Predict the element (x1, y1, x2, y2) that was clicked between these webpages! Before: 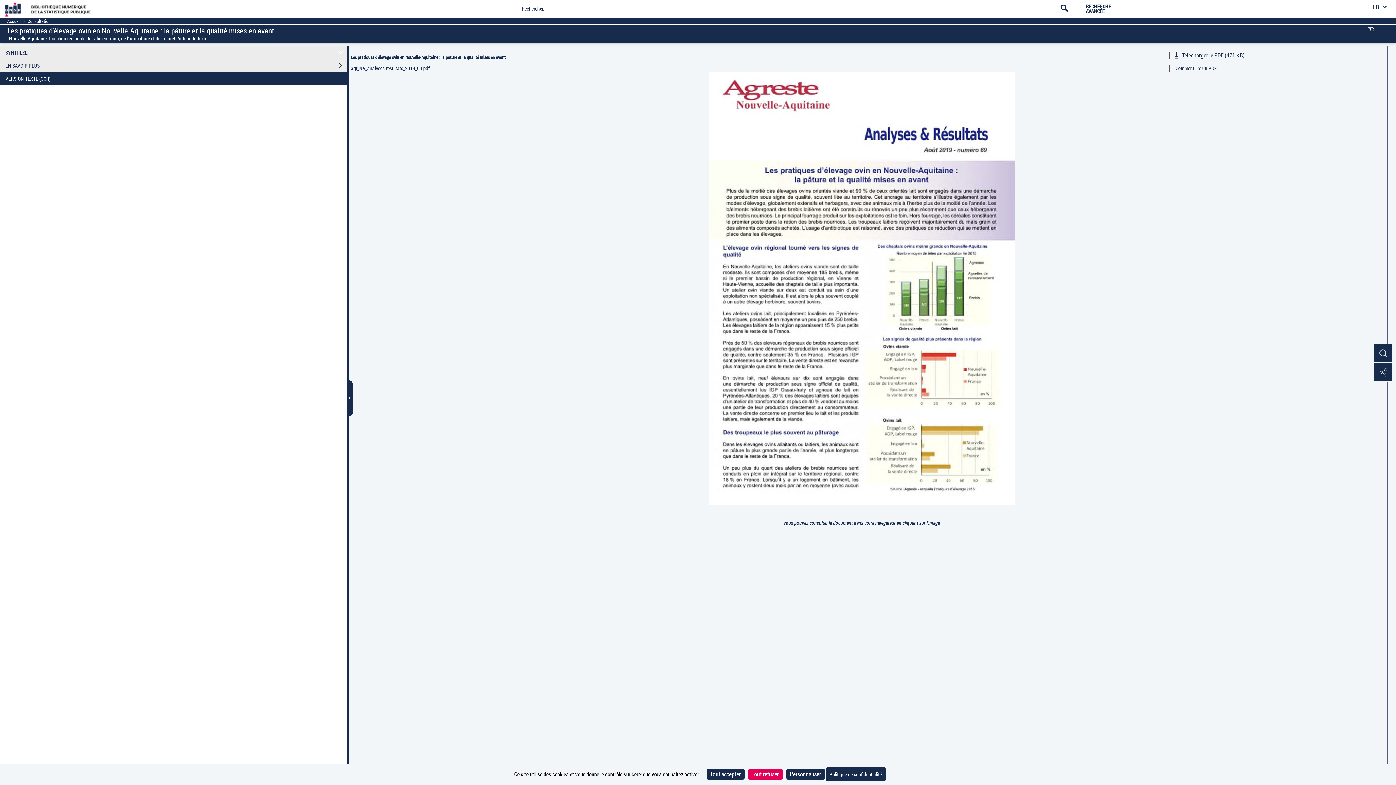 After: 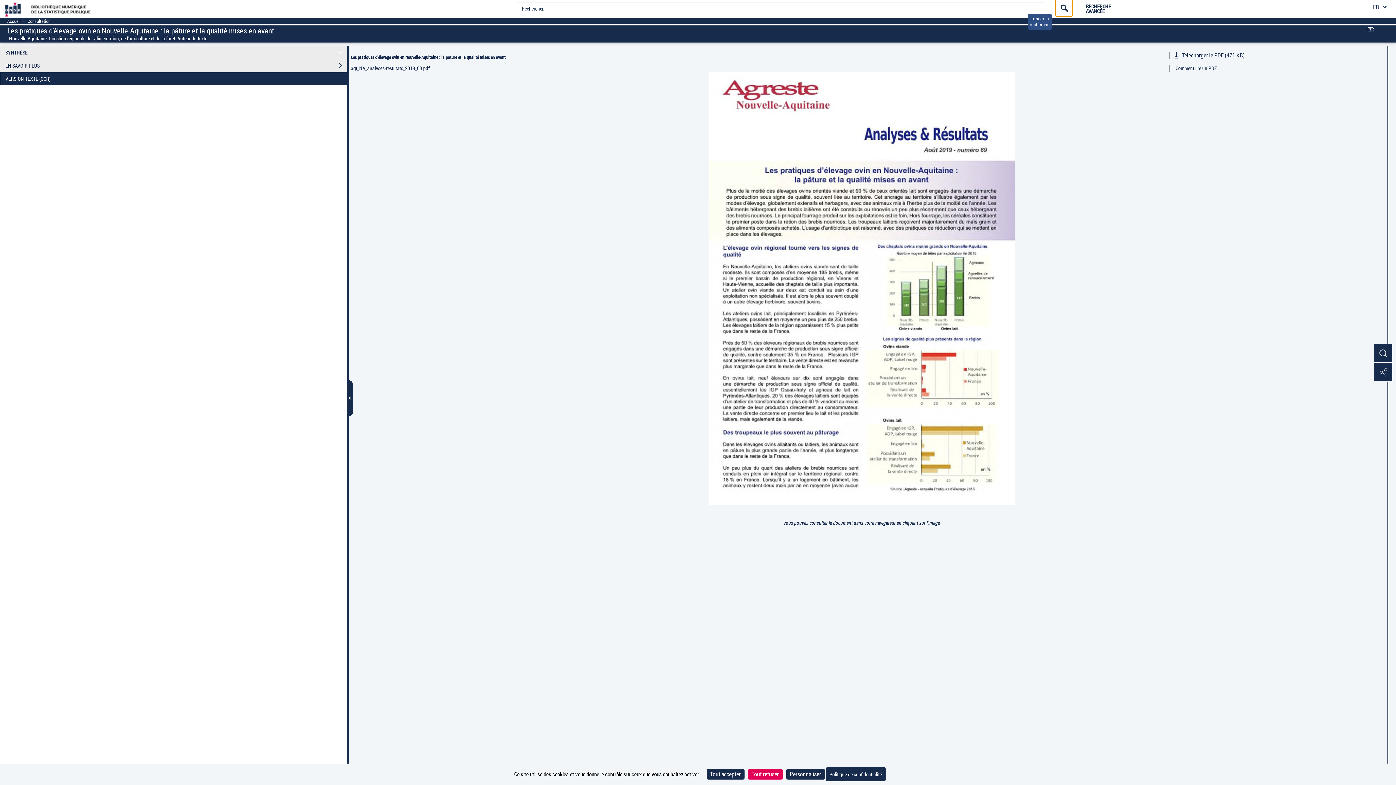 Action: bbox: (1061, -2, 1069, 14)